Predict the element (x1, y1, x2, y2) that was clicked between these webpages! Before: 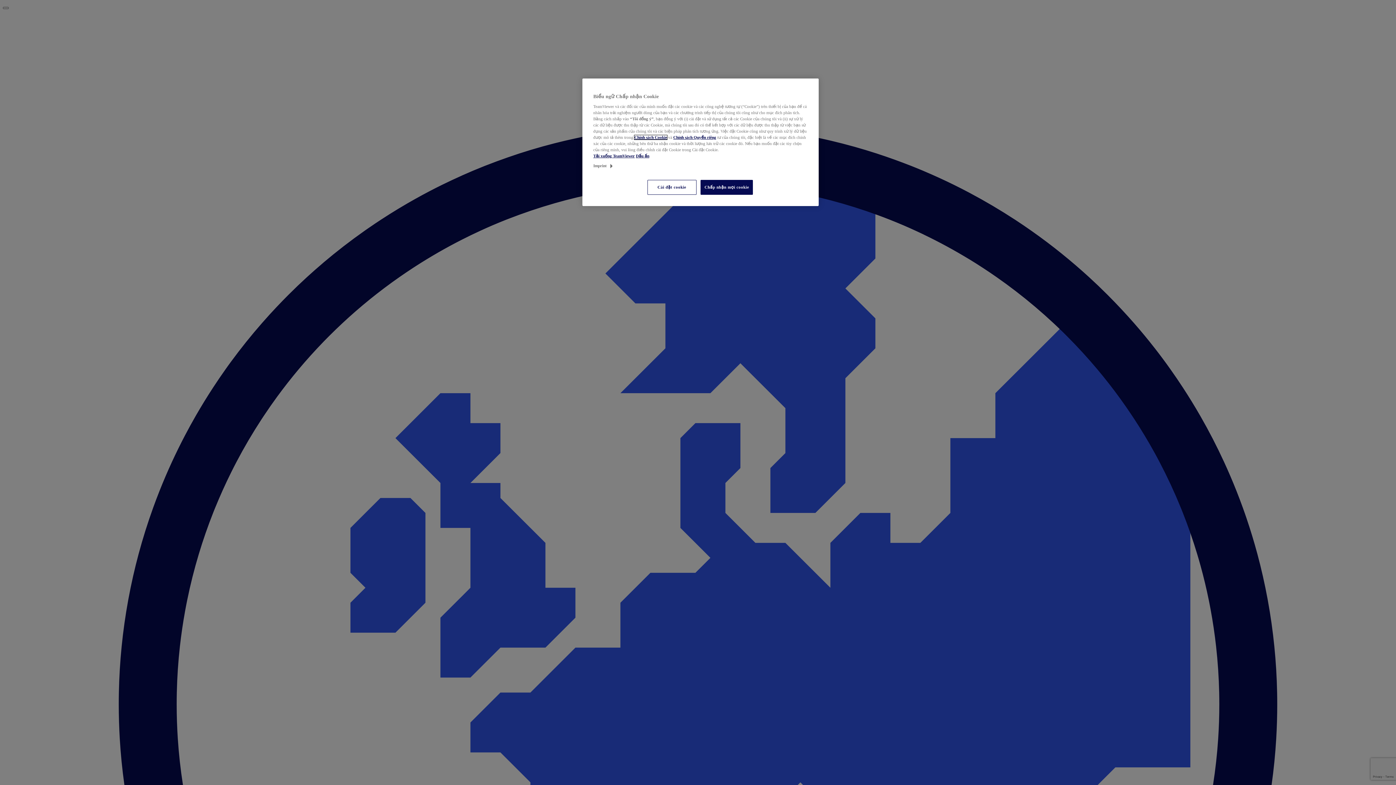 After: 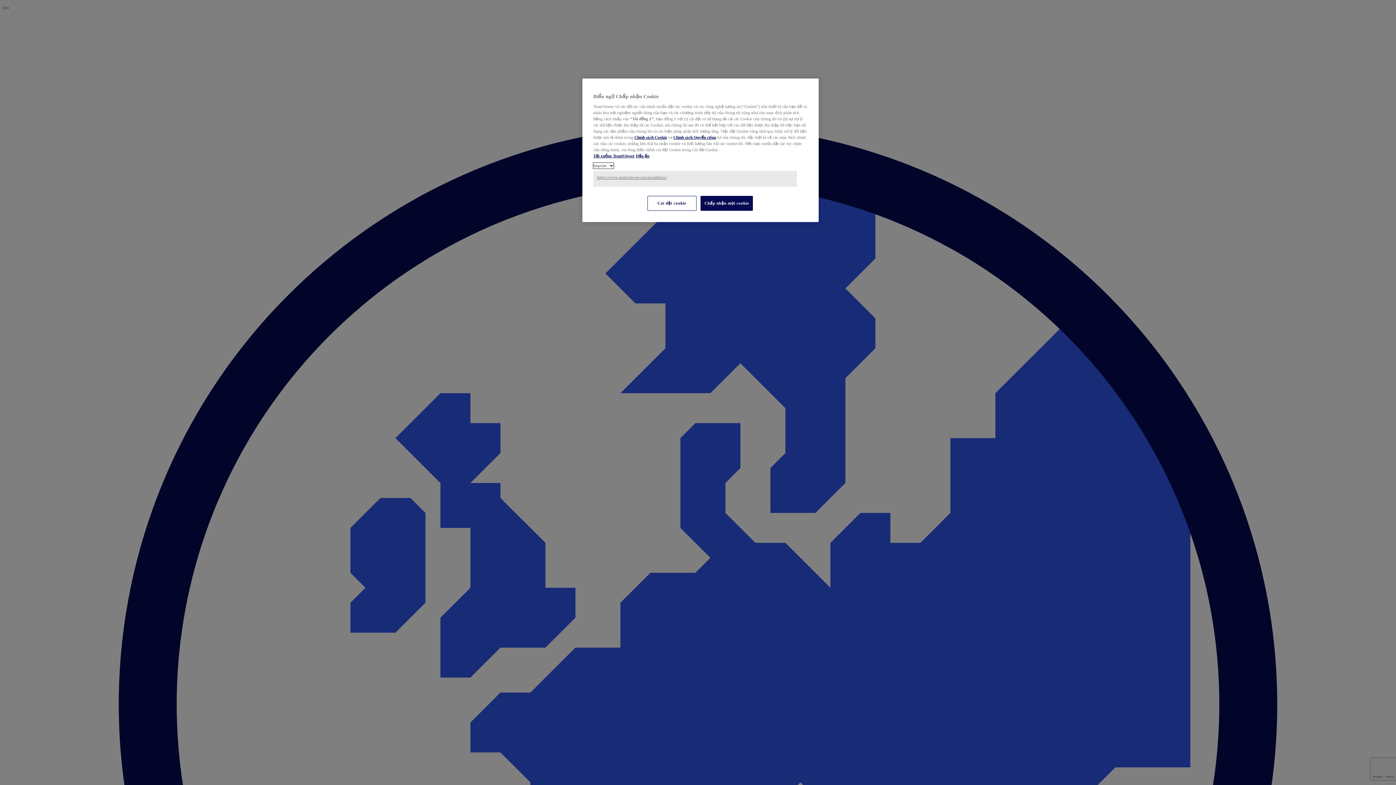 Action: bbox: (593, 162, 613, 168) label: Imprint